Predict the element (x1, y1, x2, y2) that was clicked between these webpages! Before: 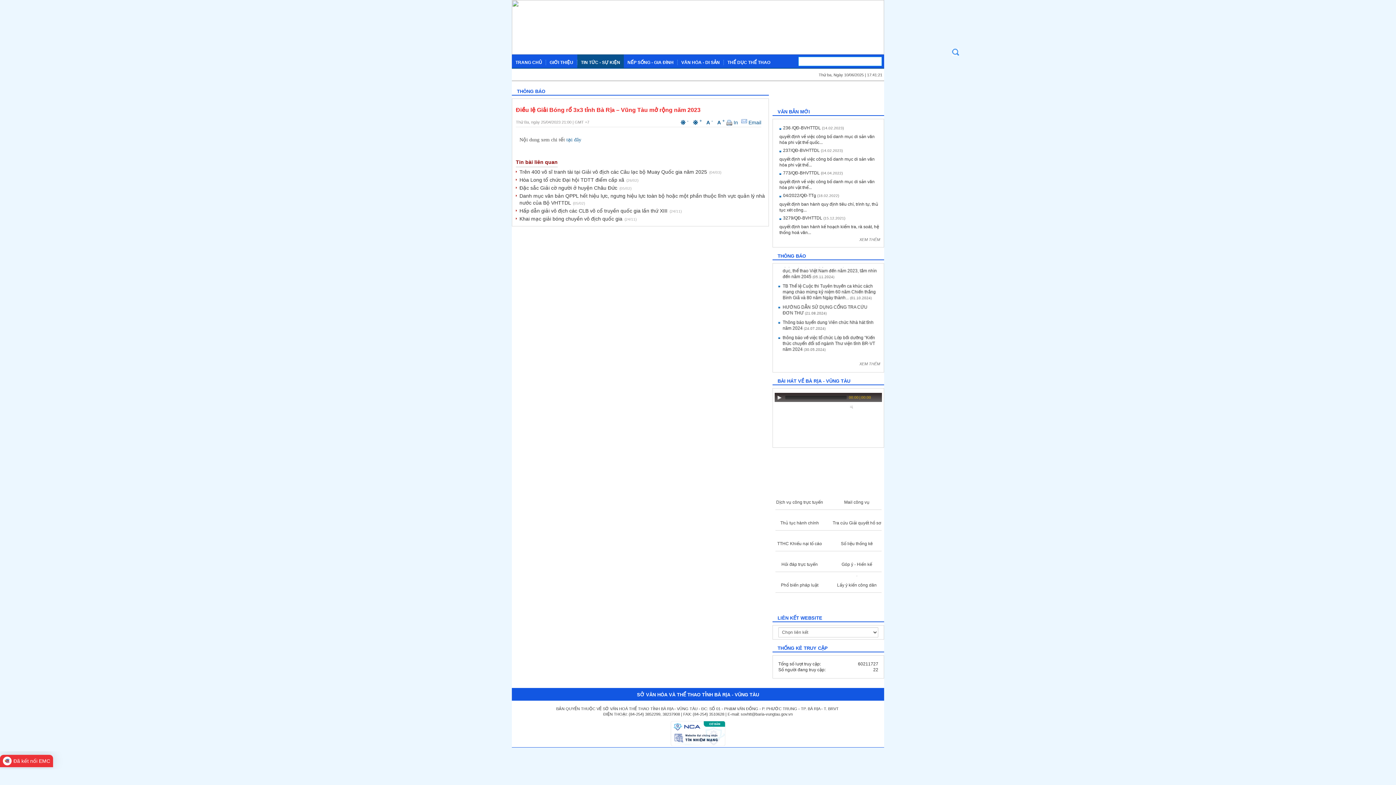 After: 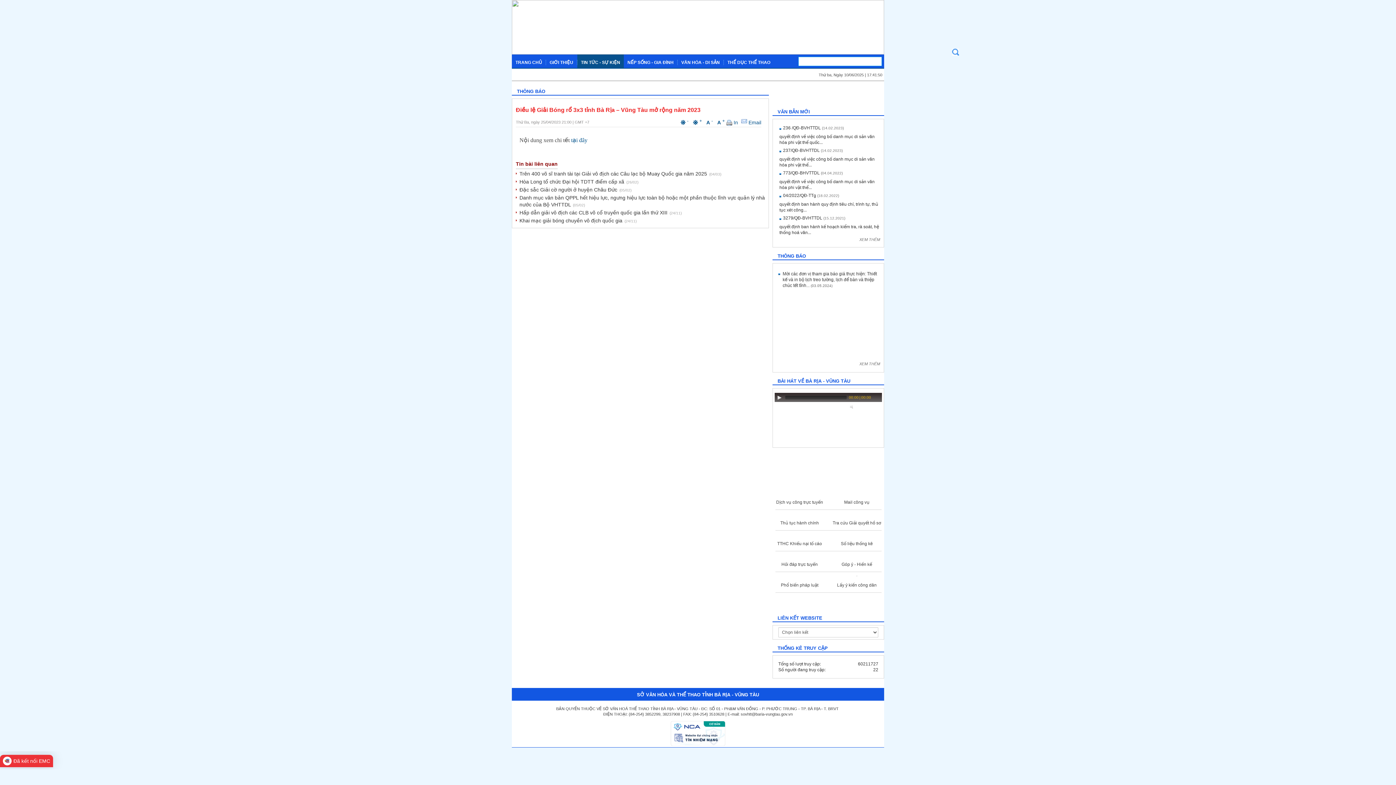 Action: bbox: (717, 119, 726, 125) label: A + 